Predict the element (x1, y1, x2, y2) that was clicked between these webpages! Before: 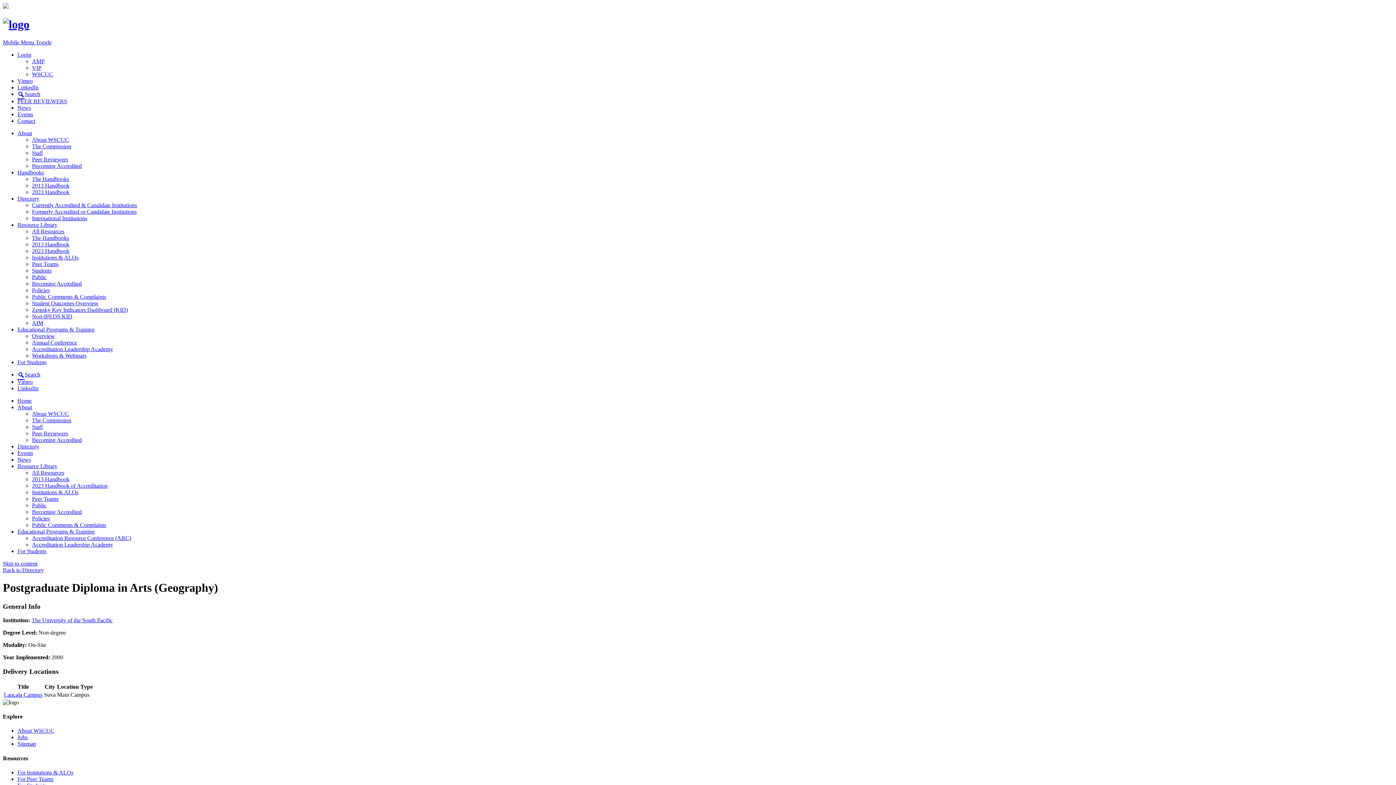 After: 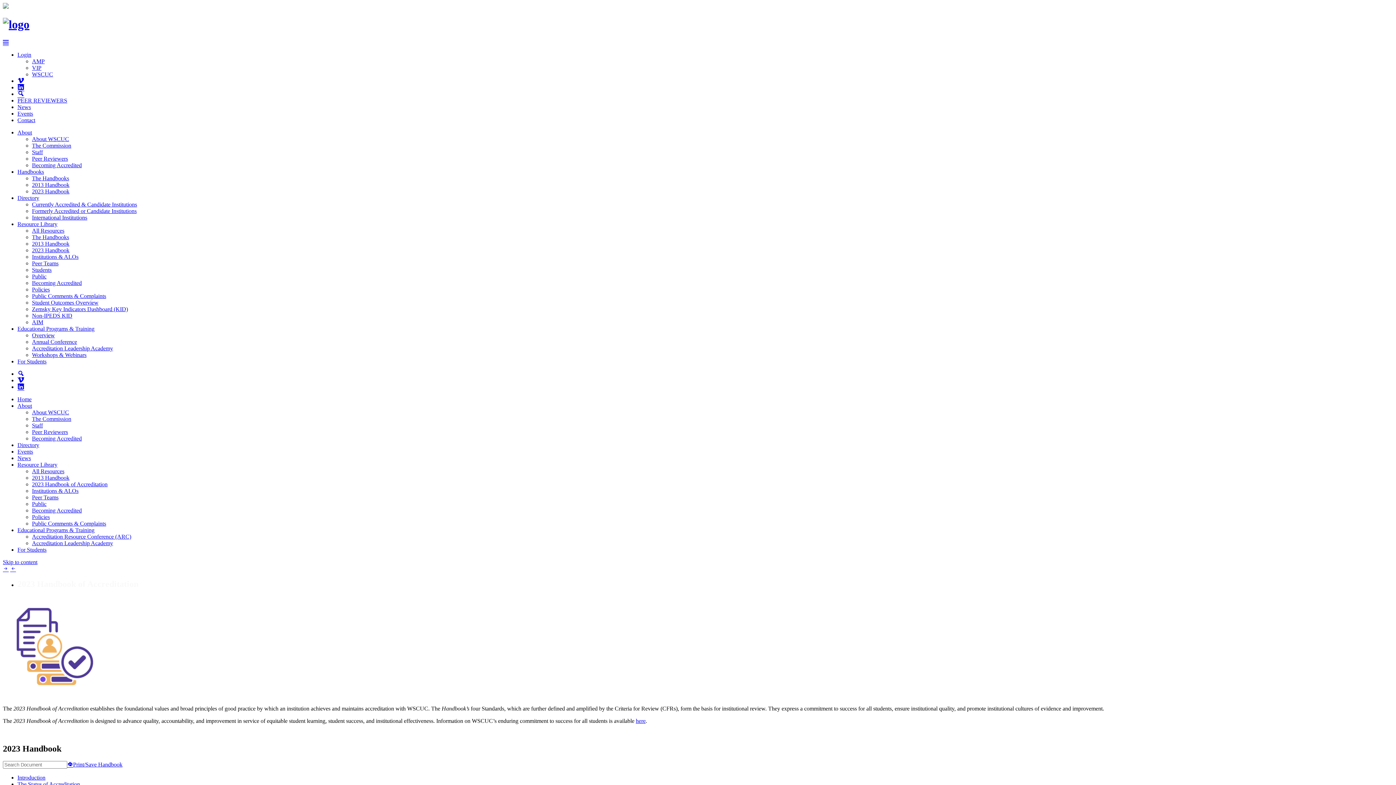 Action: bbox: (32, 189, 69, 195) label: 2023 Handbook